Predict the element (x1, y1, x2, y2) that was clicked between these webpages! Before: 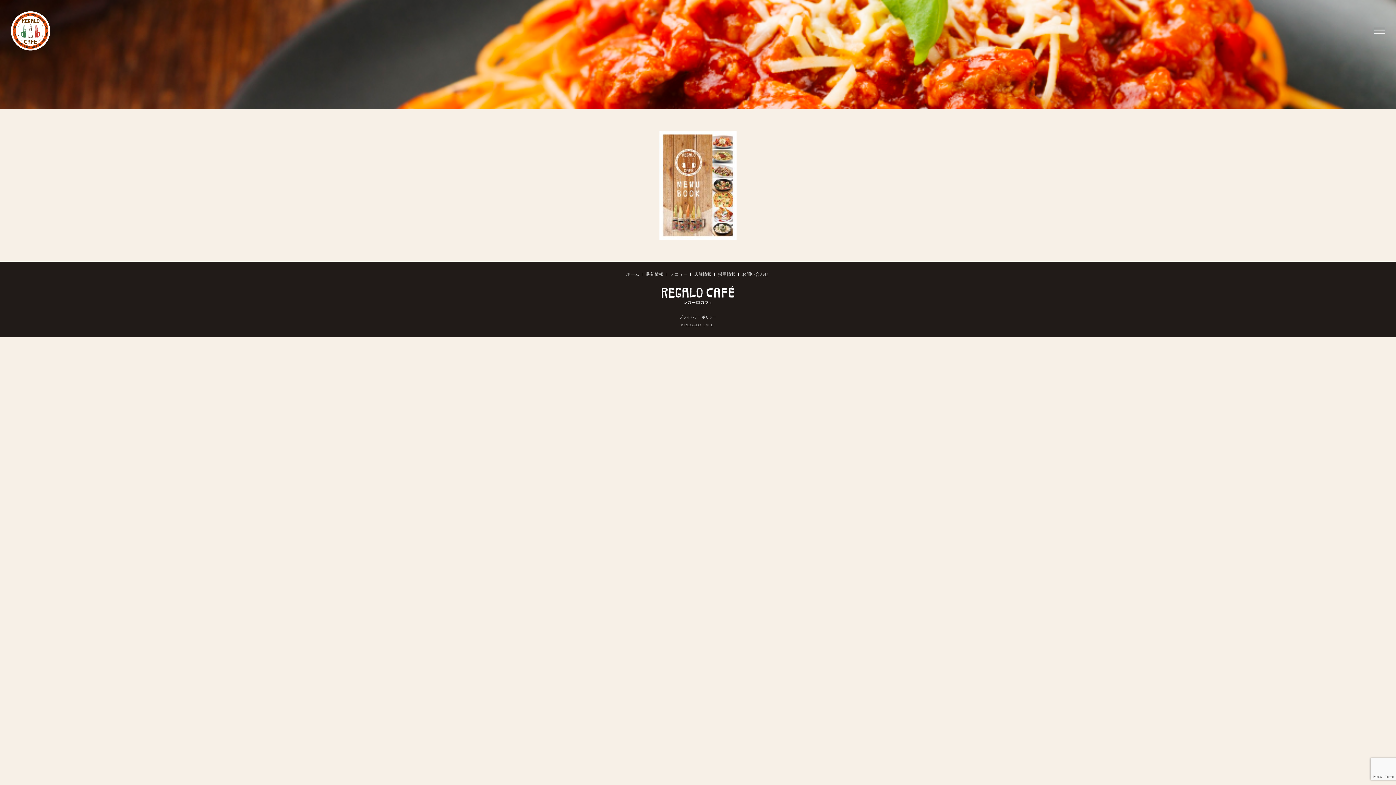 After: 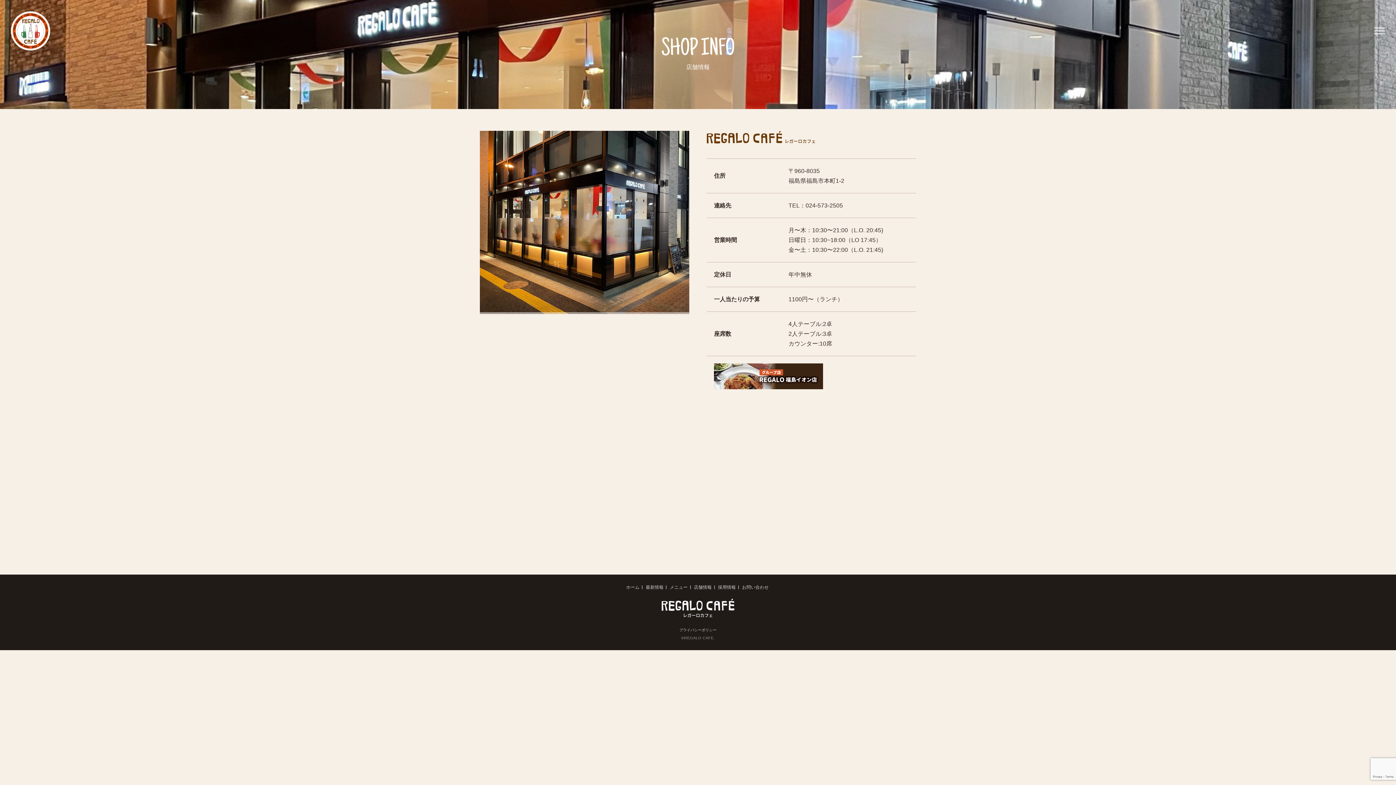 Action: bbox: (694, 270, 711, 278) label: 店舗情報